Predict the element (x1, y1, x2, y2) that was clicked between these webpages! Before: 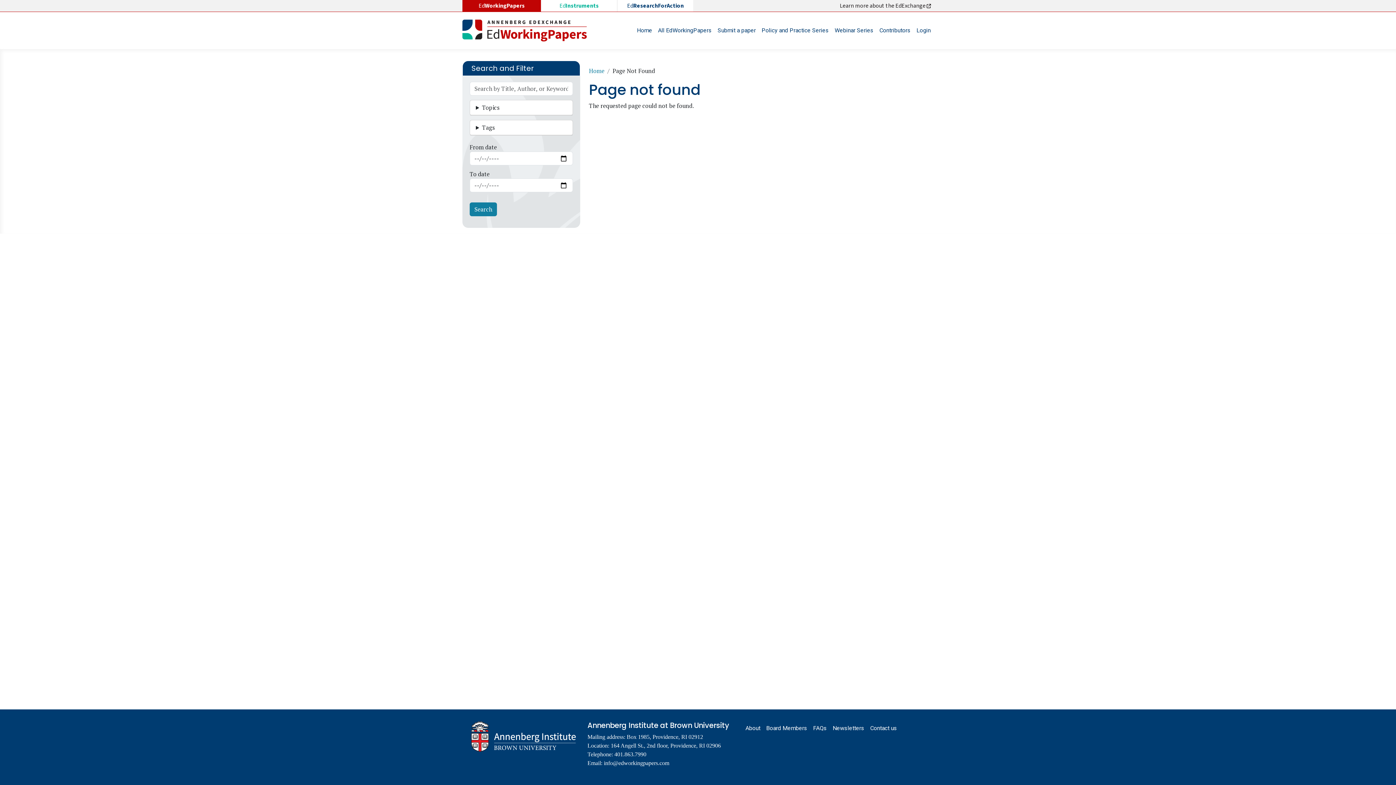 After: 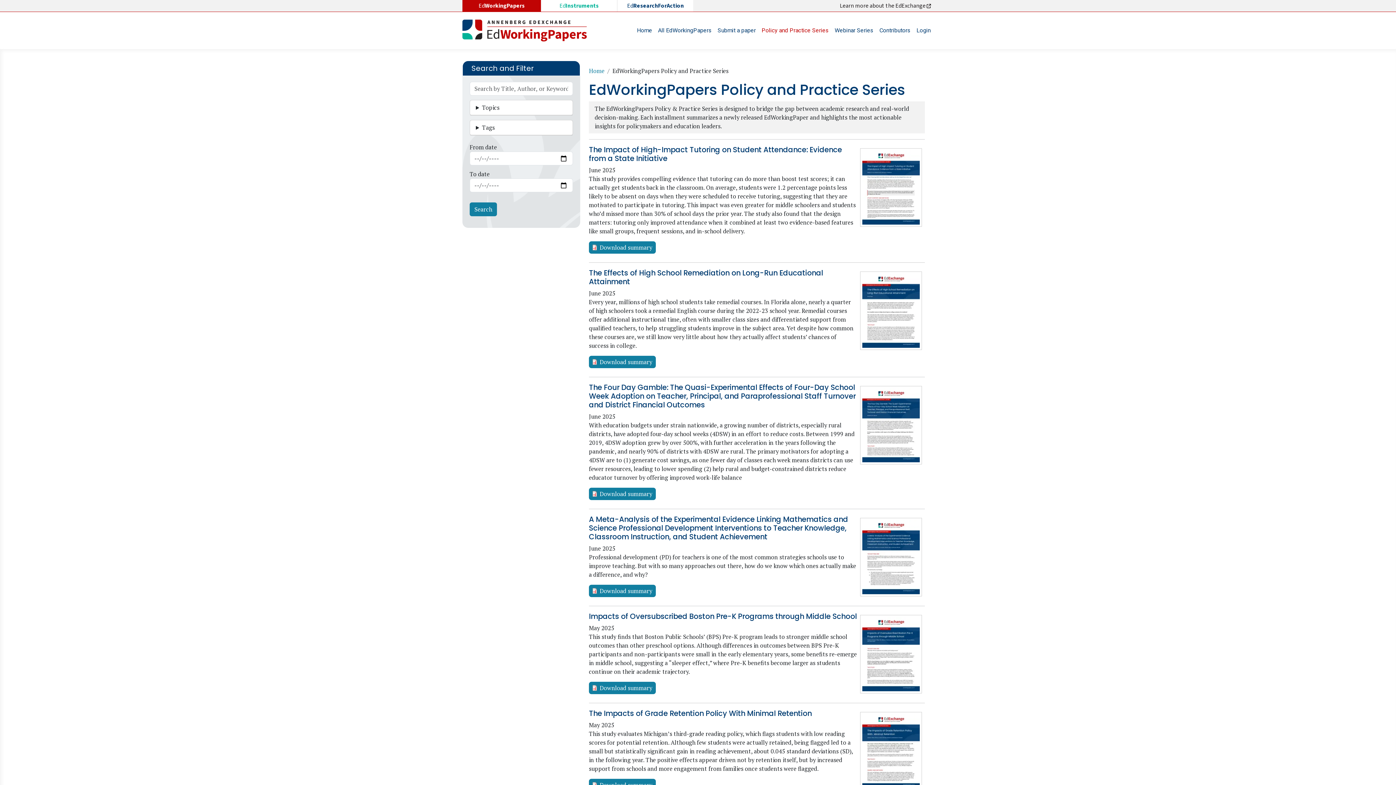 Action: bbox: (758, 23, 832, 37) label: Policy and Practice Series